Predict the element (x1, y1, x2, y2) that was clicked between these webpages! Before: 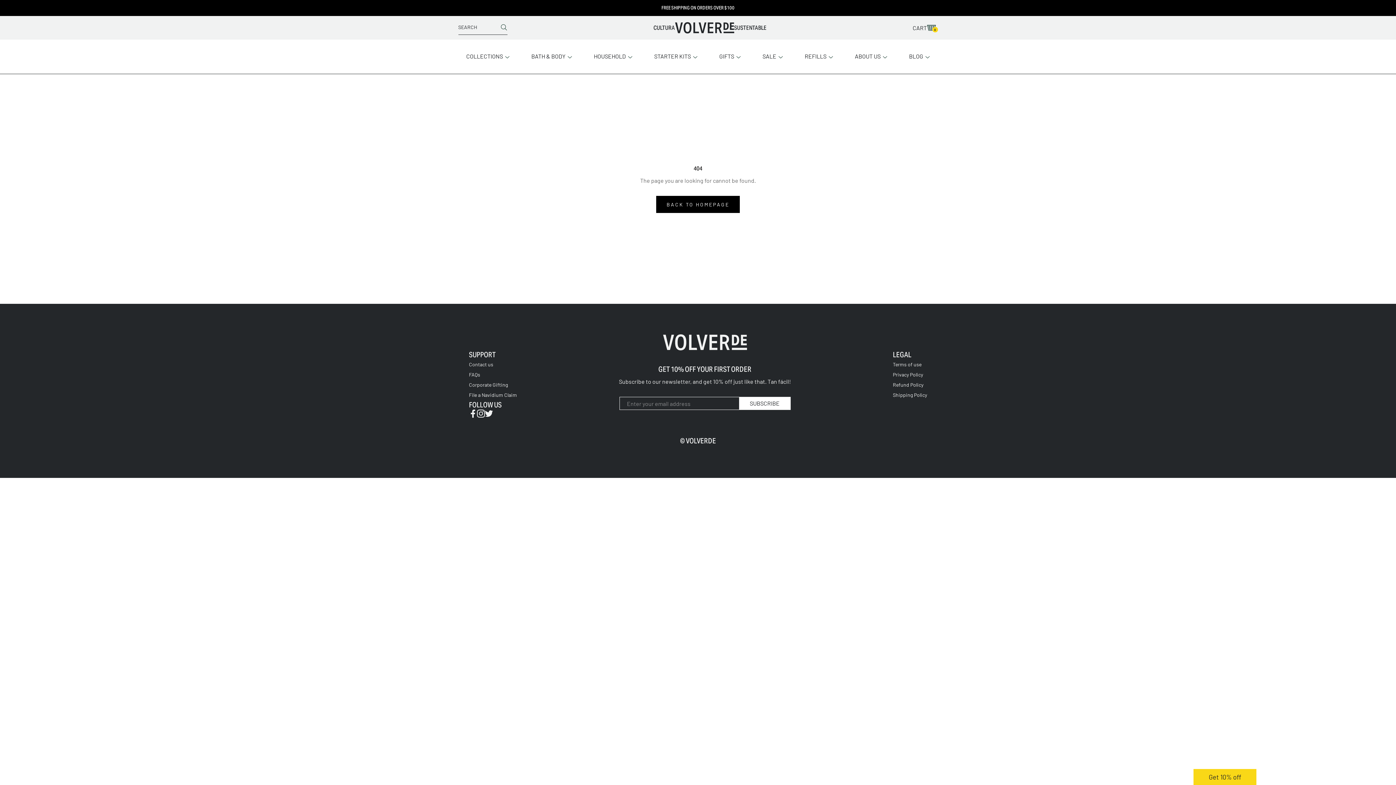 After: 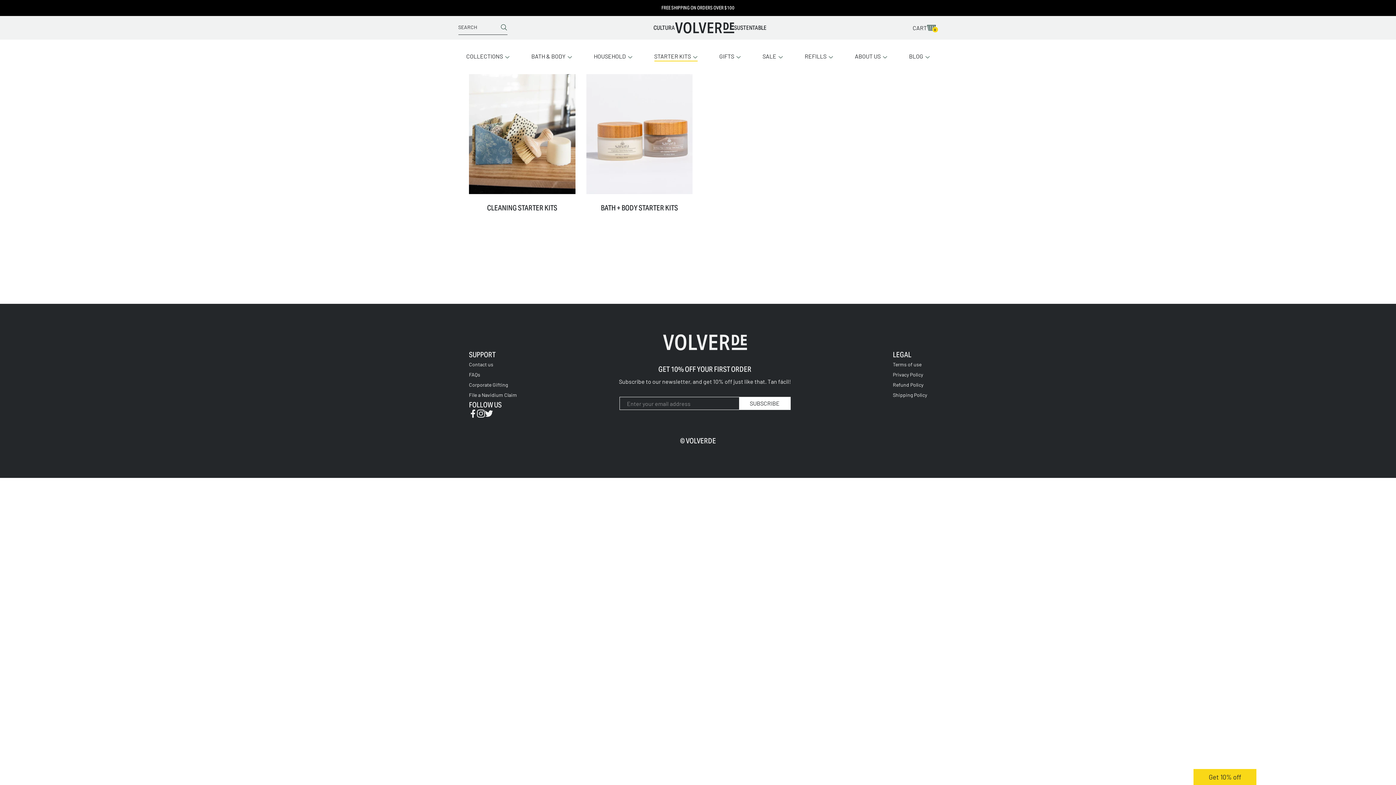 Action: label: STARTER KITS bbox: (654, 50, 697, 60)